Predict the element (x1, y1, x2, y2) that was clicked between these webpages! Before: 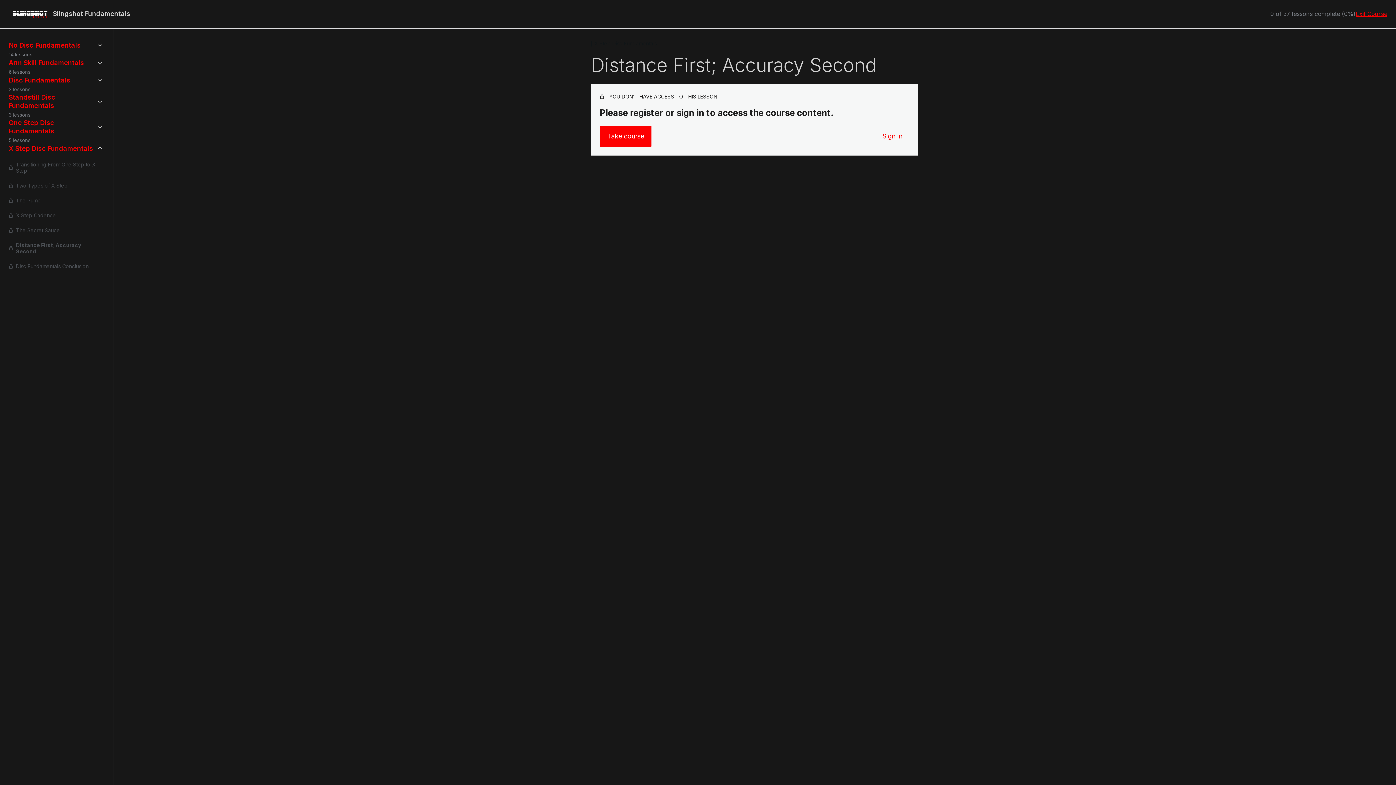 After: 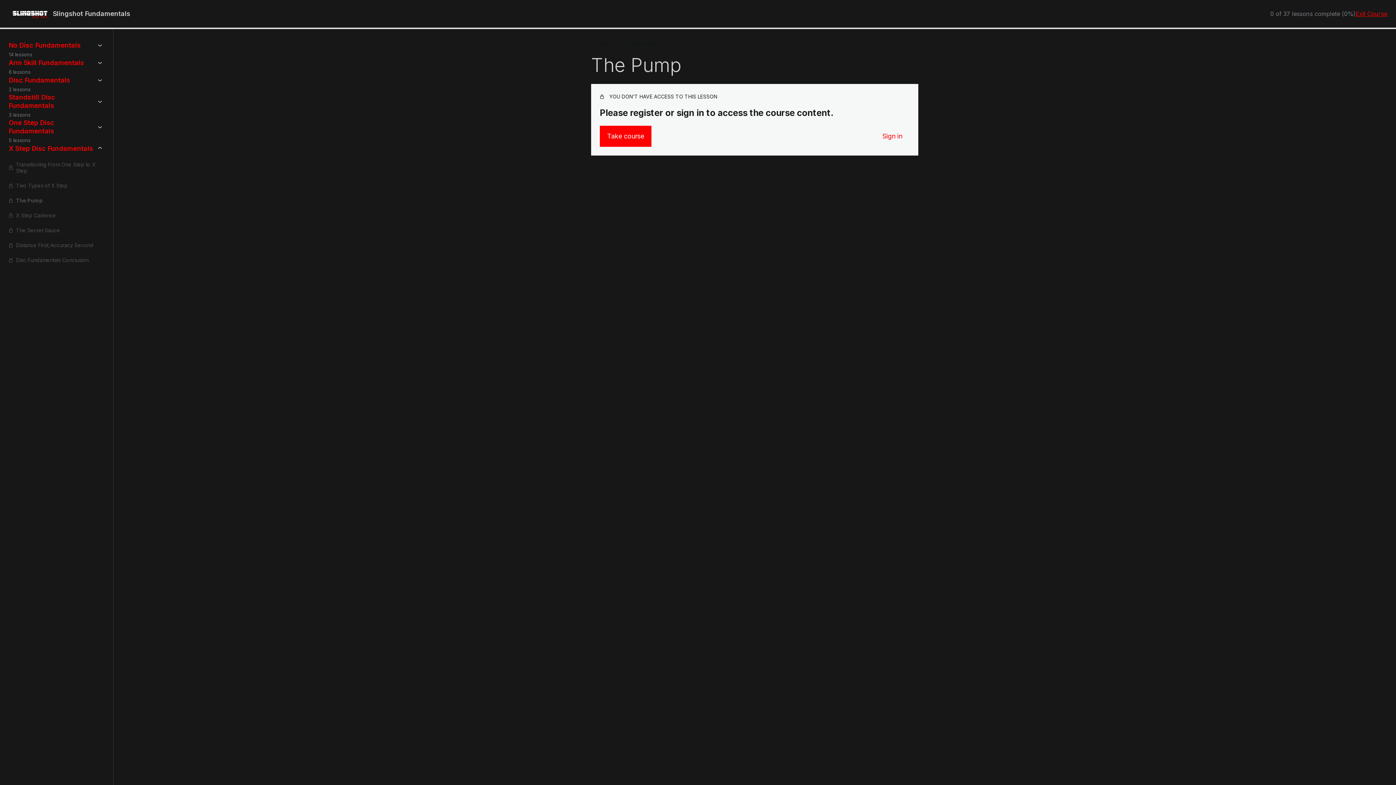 Action: label: The Pump bbox: (8, 197, 104, 203)